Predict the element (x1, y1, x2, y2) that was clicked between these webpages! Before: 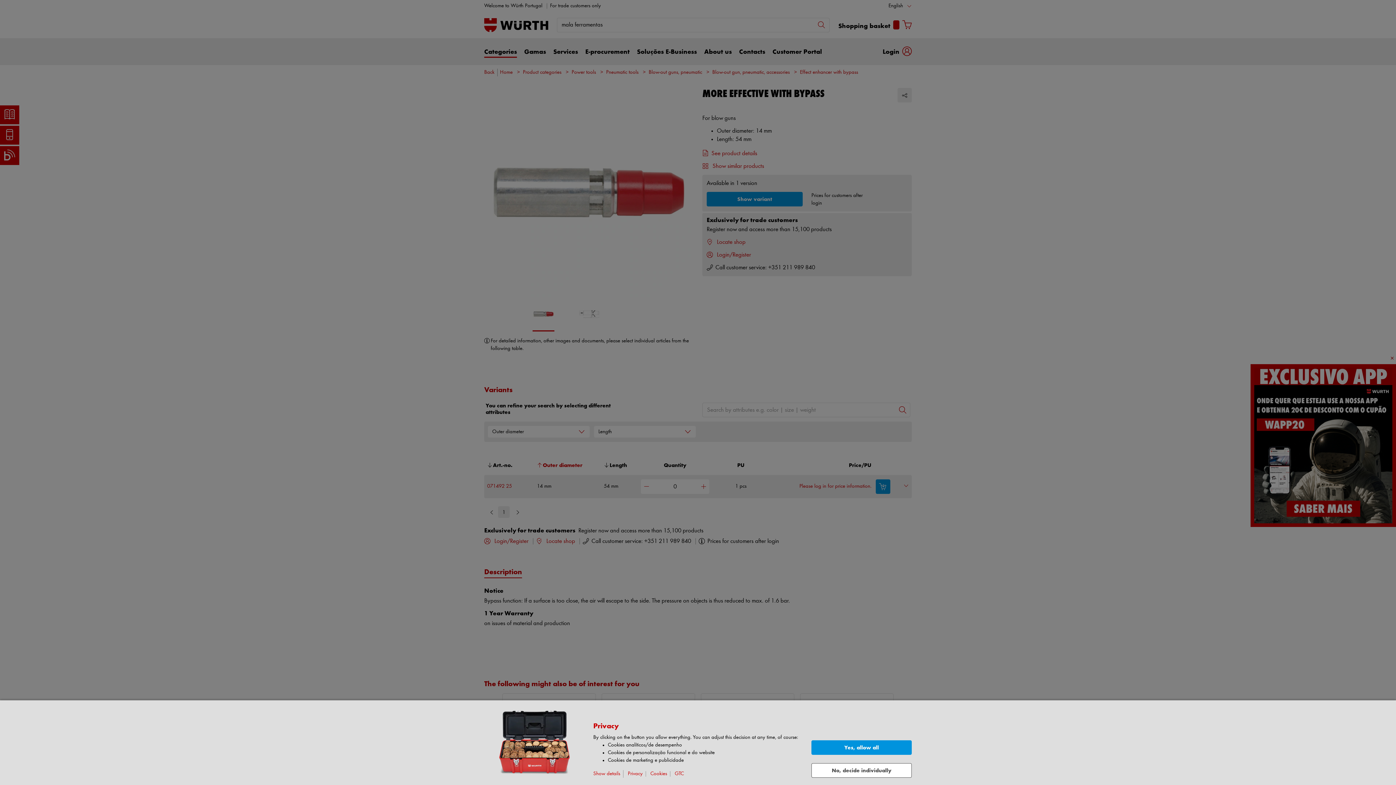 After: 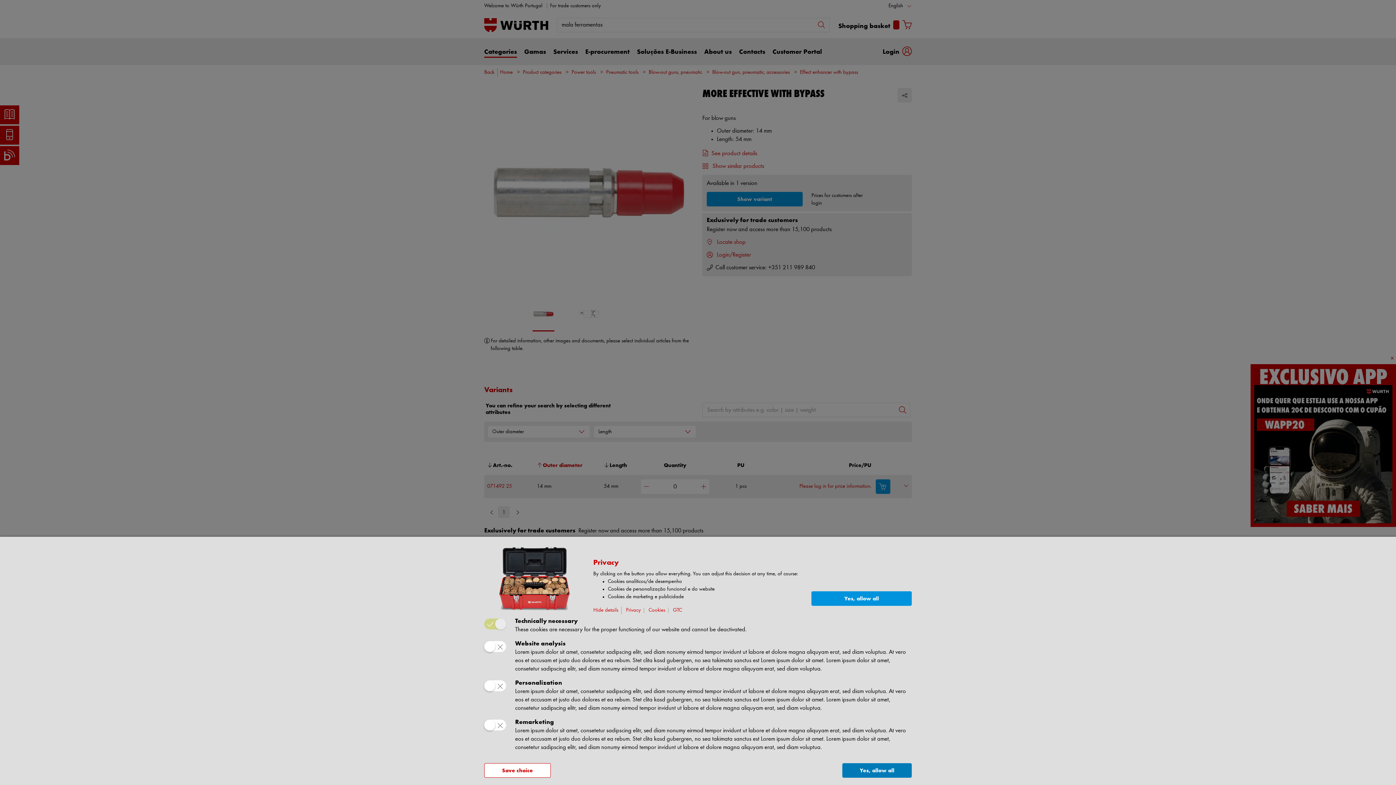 Action: label: No, decide individually bbox: (811, 763, 912, 778)